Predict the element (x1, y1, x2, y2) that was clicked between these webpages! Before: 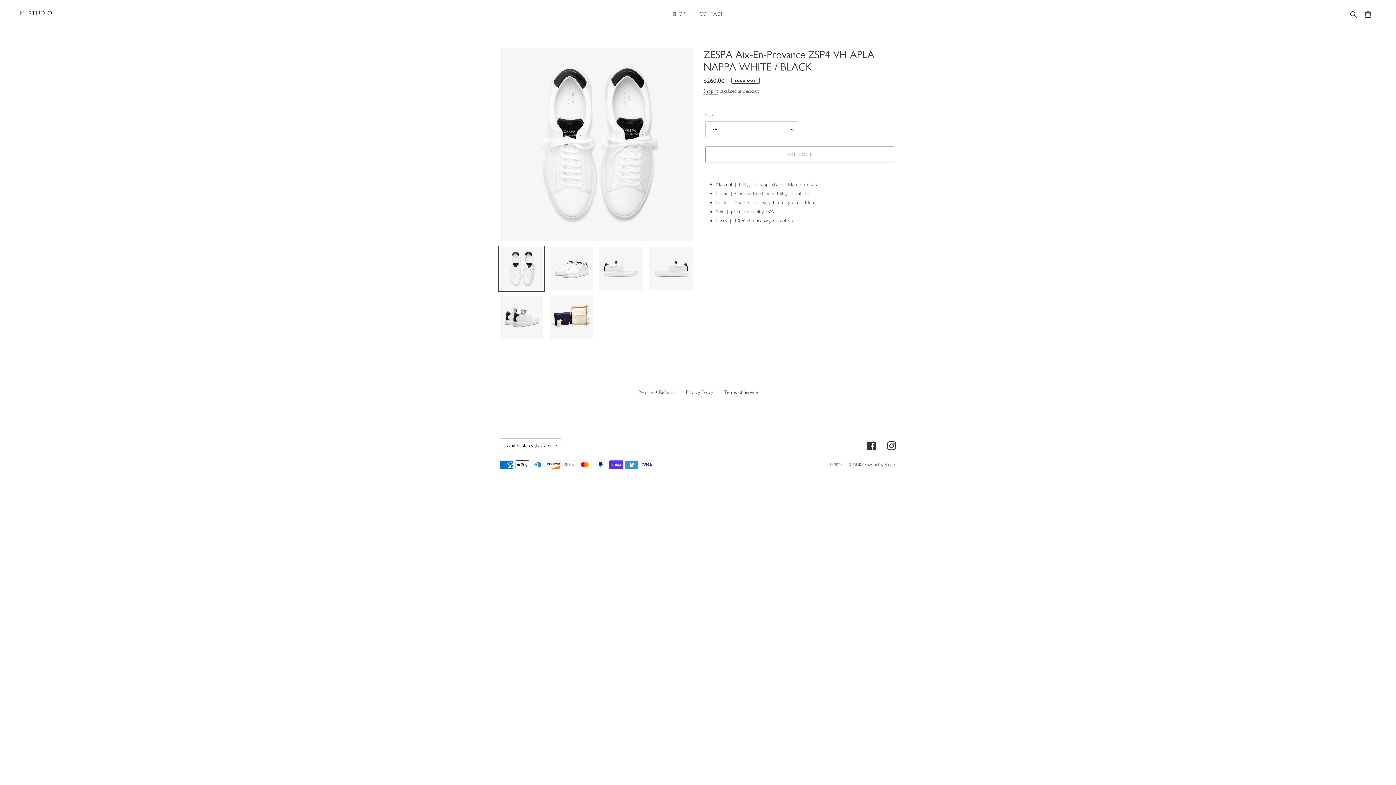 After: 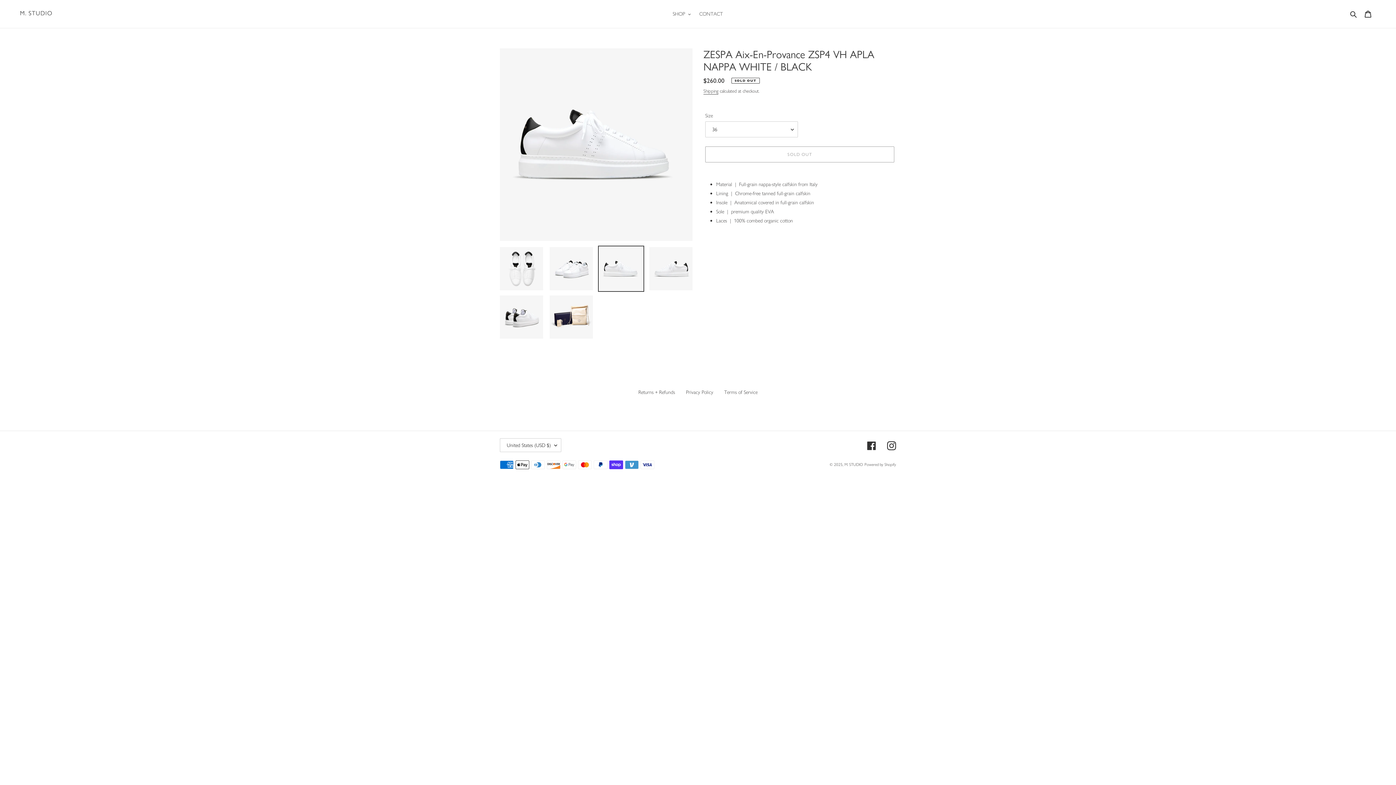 Action: bbox: (598, 245, 644, 292)